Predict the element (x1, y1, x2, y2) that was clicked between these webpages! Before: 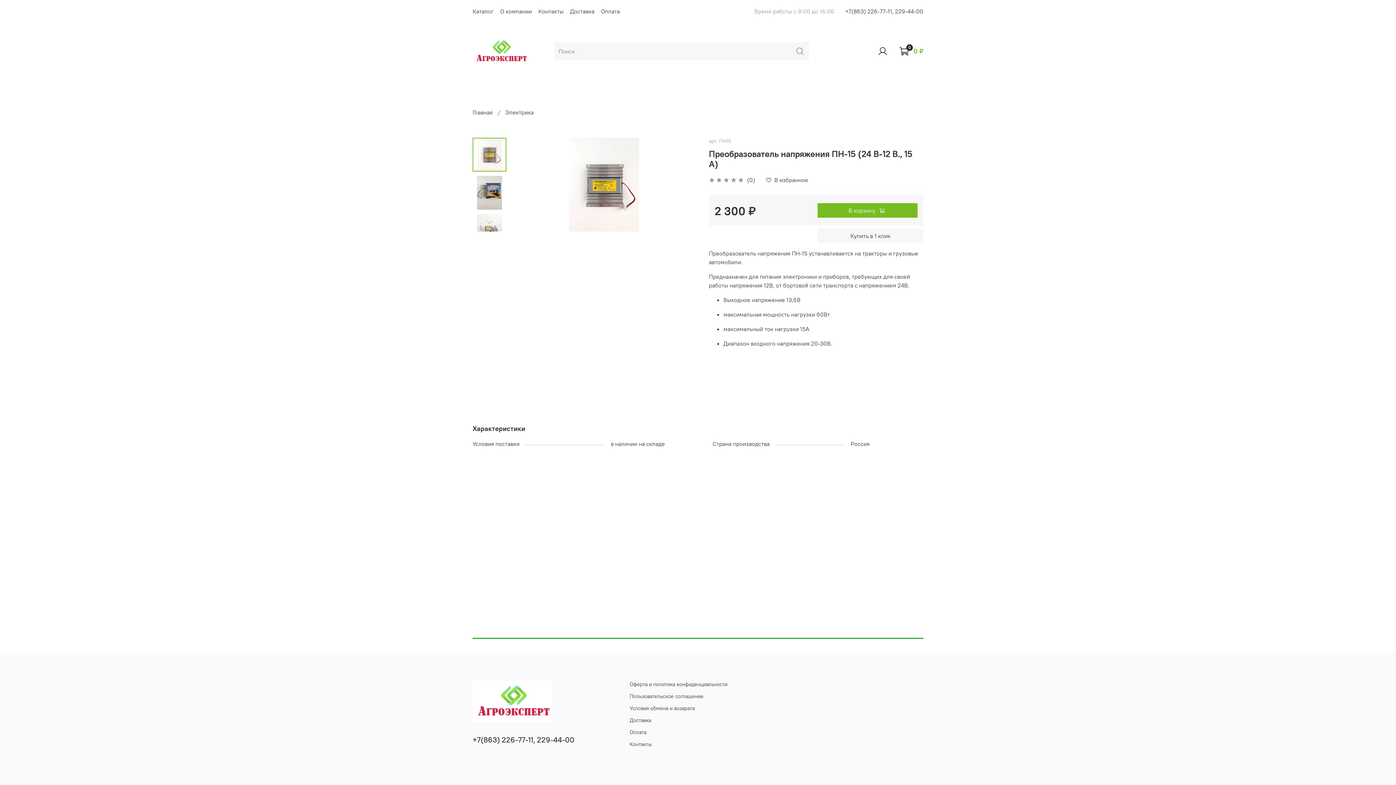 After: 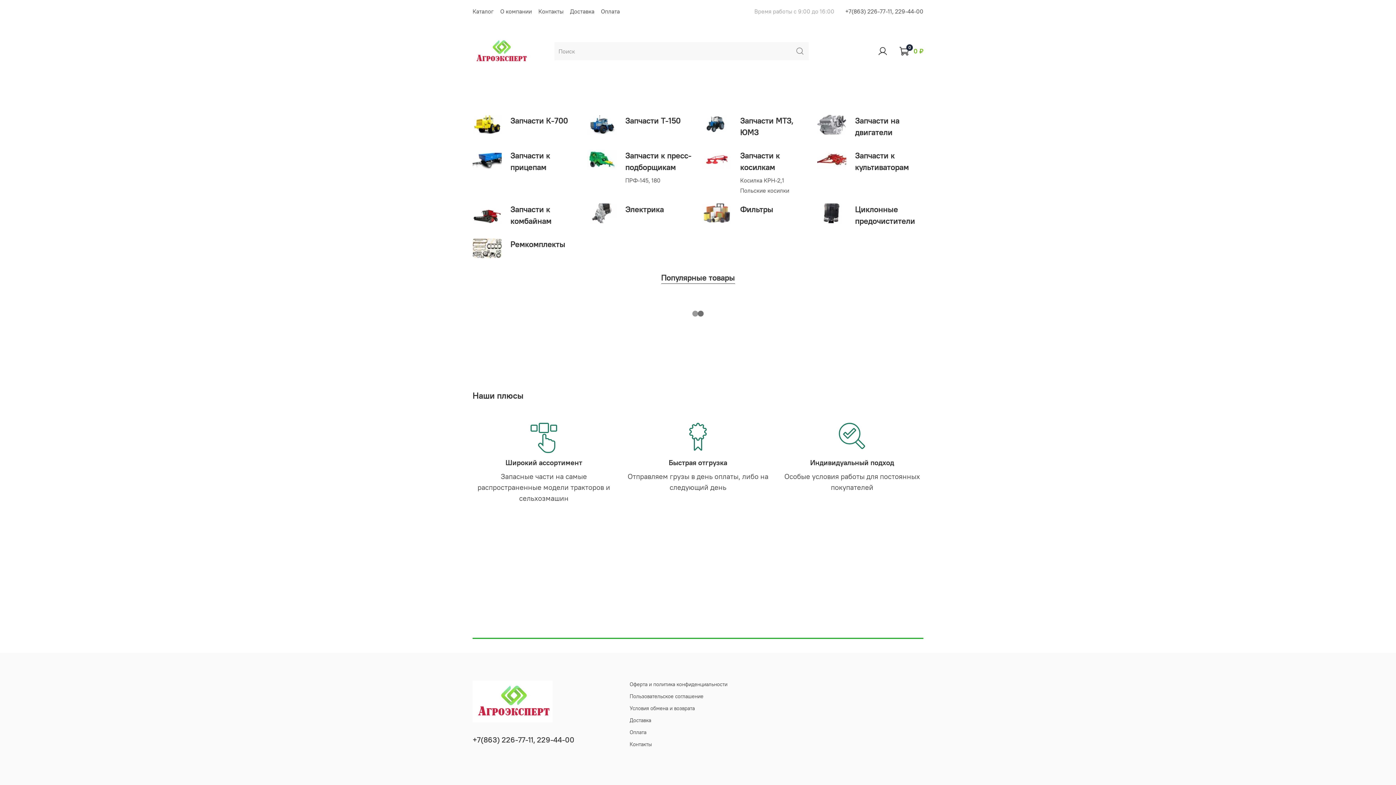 Action: bbox: (472, 36, 529, 66)